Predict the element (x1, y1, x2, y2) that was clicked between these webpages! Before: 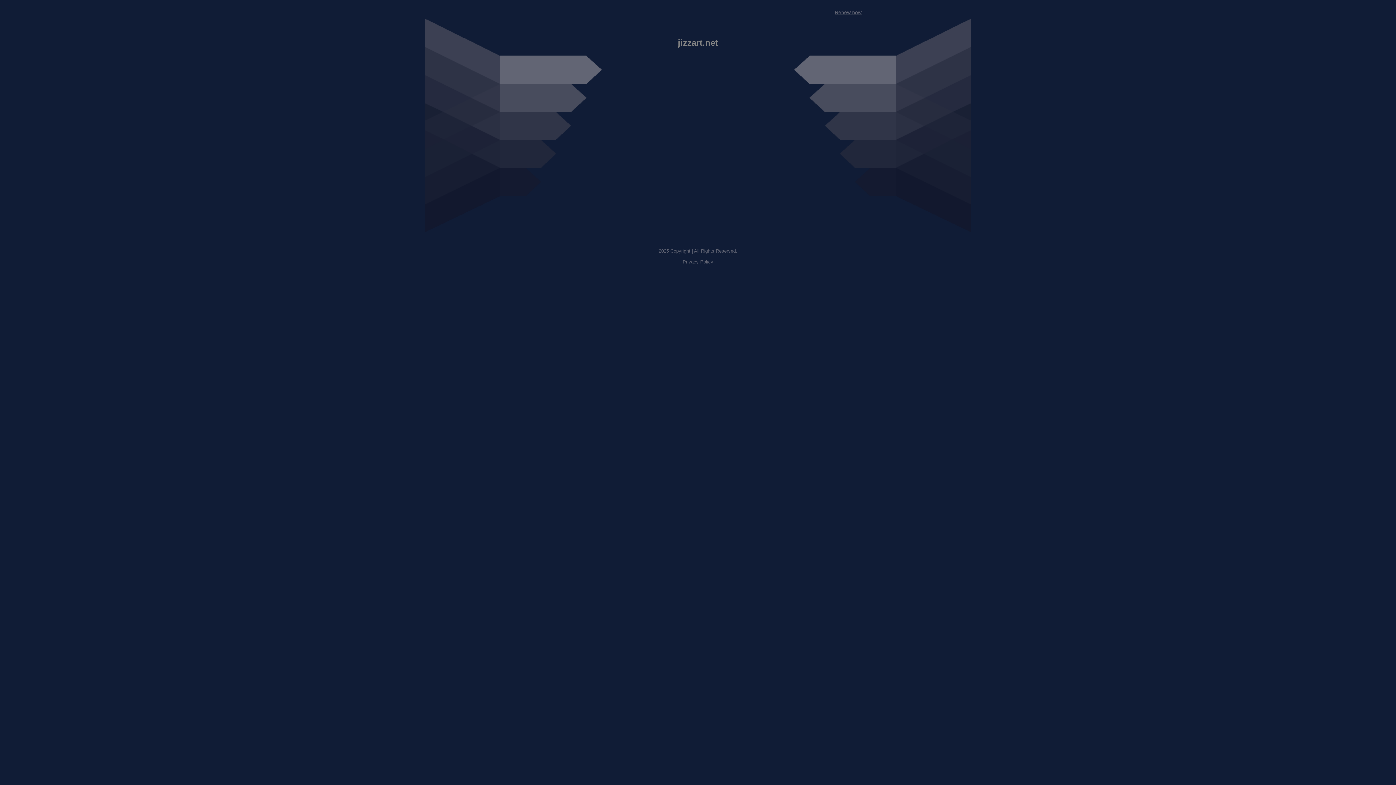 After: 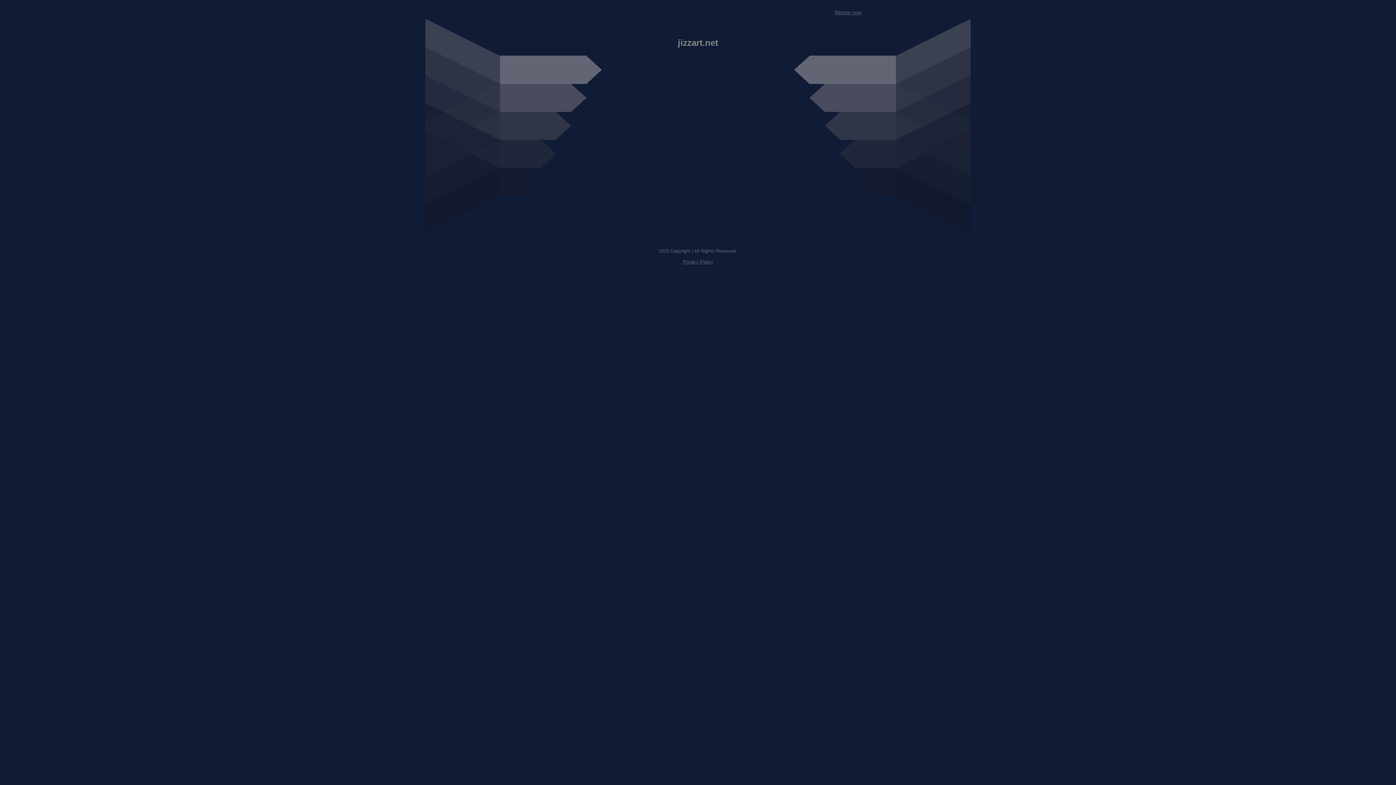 Action: bbox: (834, 9, 861, 15) label: Renew now